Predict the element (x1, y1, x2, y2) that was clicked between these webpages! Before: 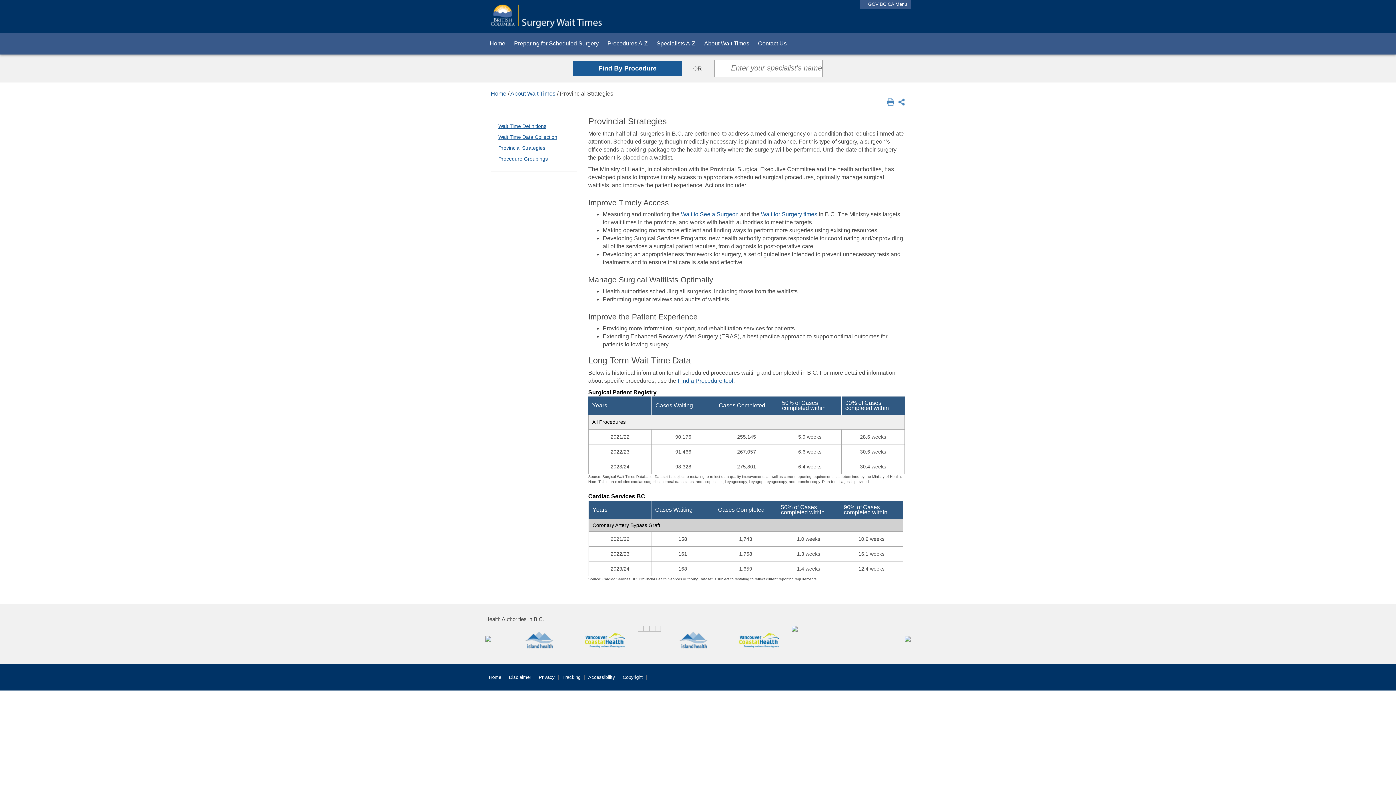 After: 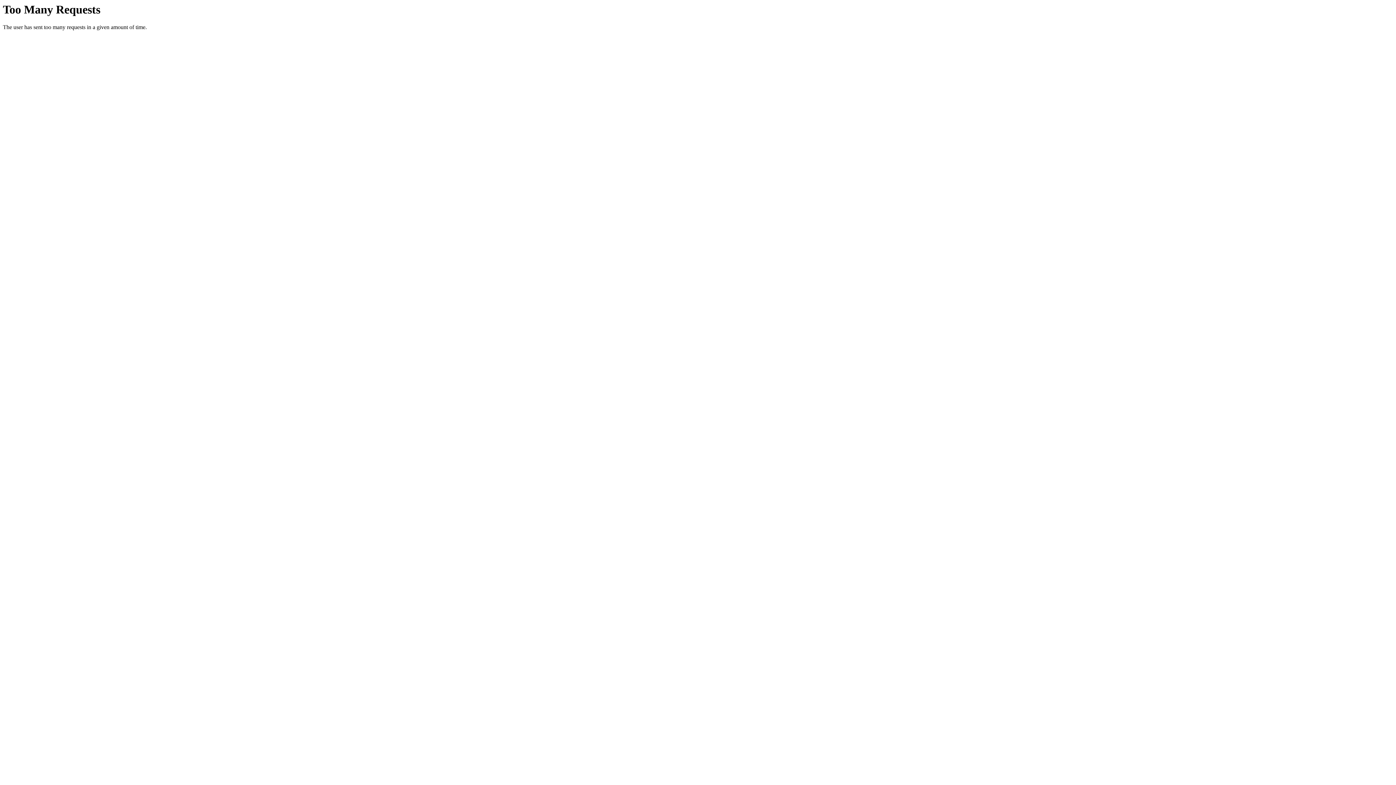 Action: label: Home bbox: (485, 32, 509, 54)